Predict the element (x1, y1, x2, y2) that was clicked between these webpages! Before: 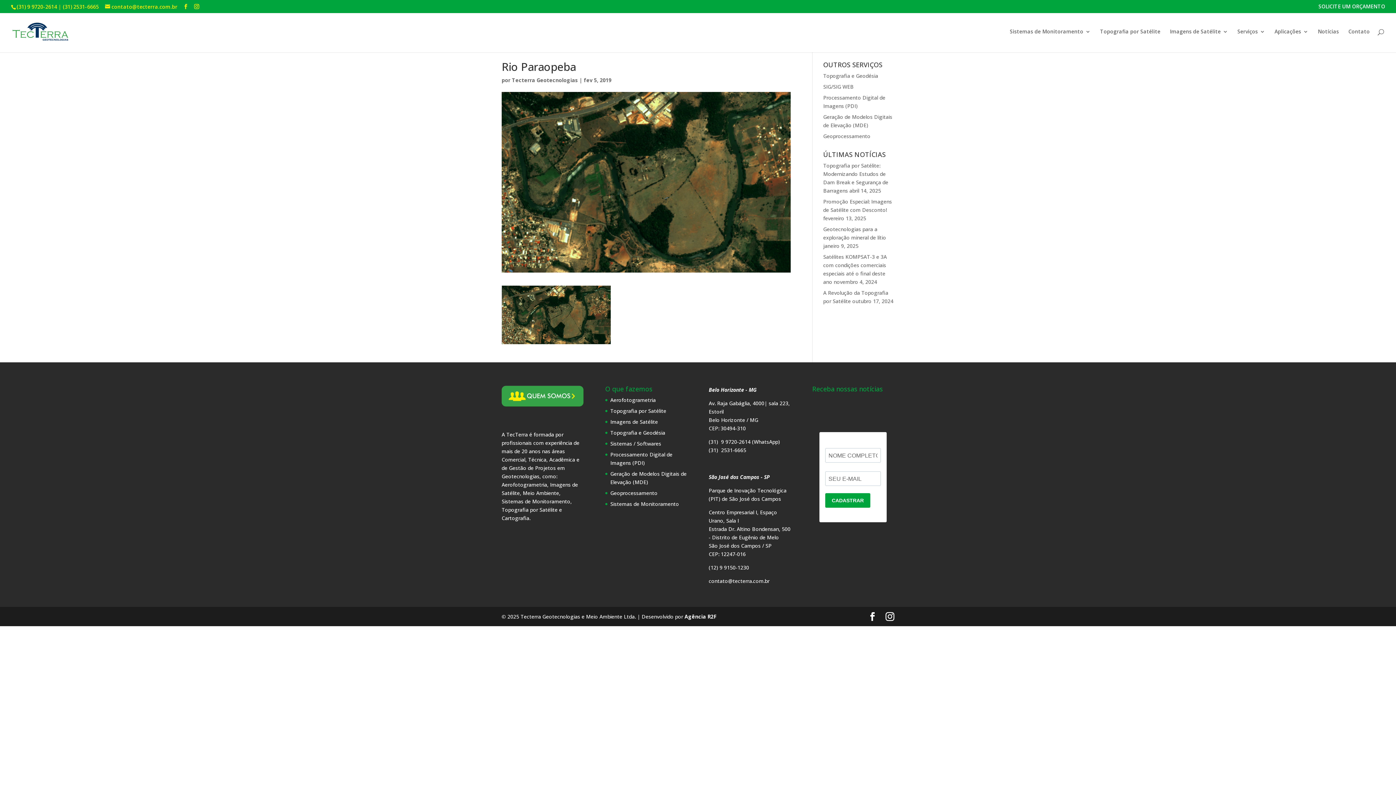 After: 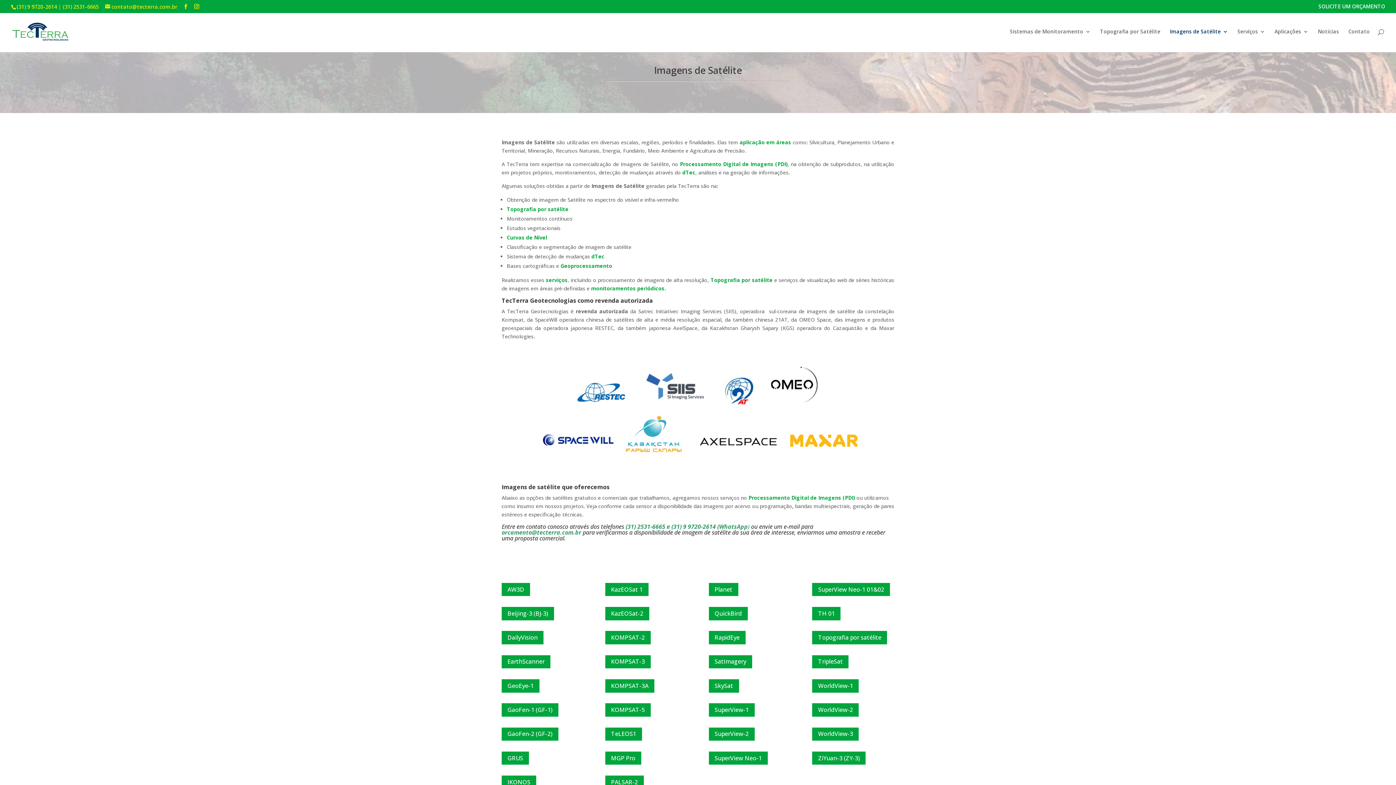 Action: label: Imagens de Satélite bbox: (1170, 29, 1228, 52)